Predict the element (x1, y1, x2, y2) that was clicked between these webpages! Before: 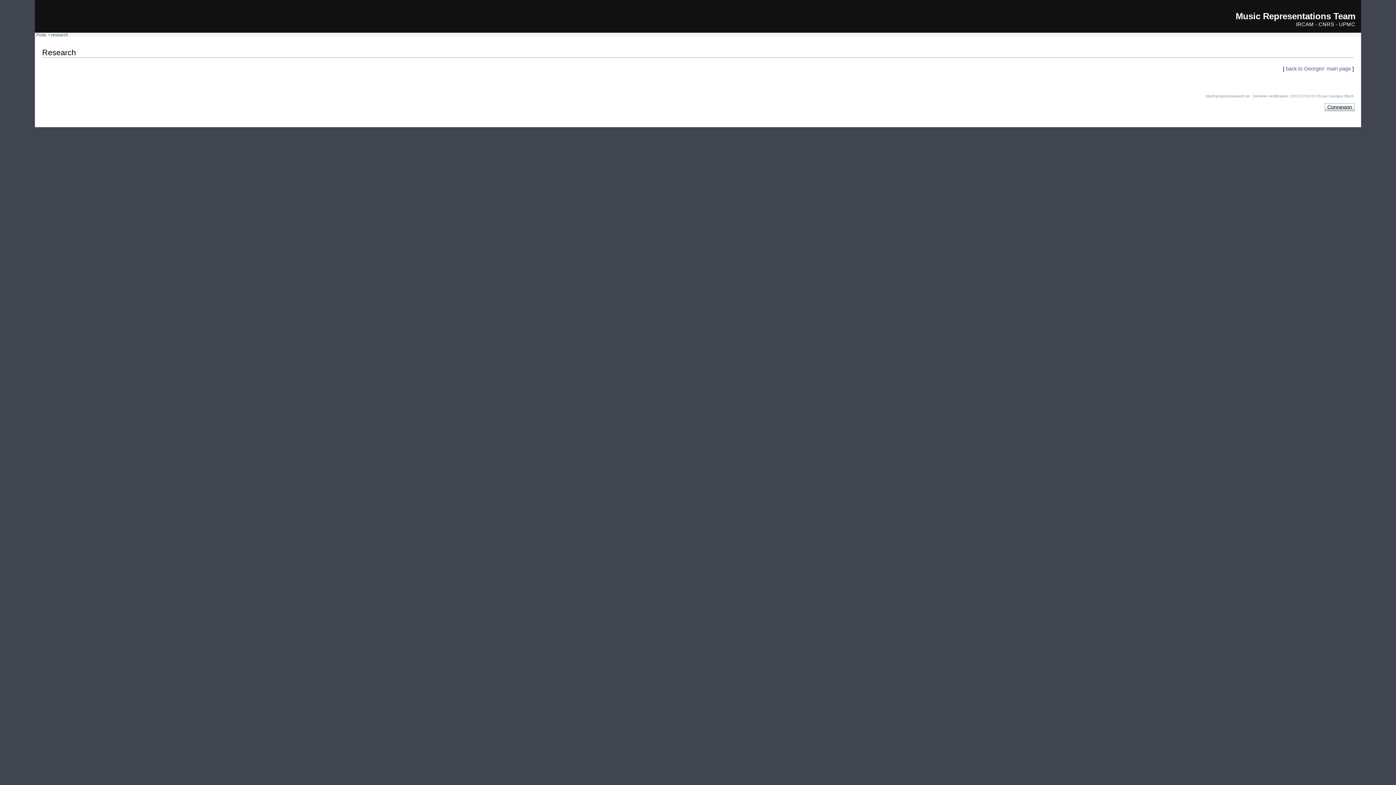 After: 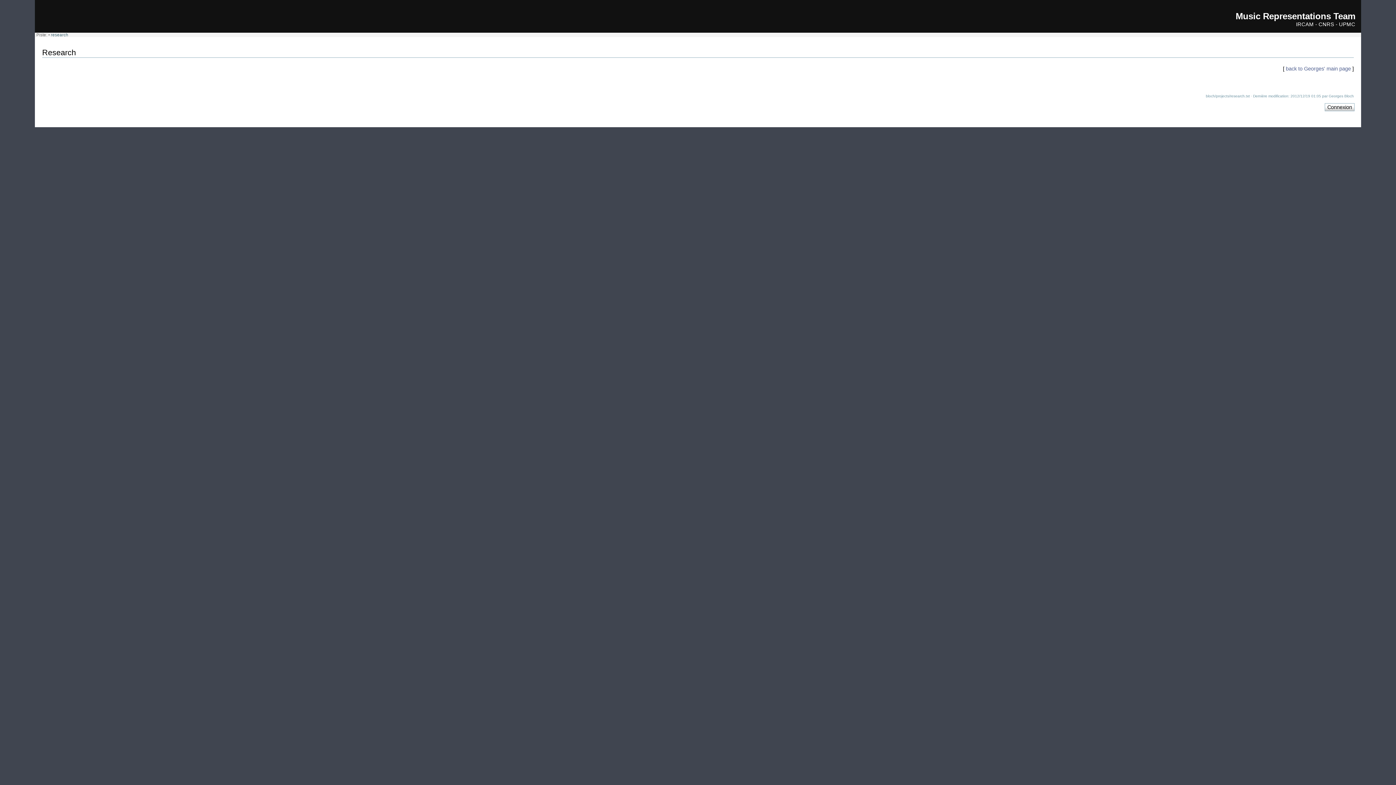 Action: label: IRCAM bbox: (1296, 21, 1314, 27)